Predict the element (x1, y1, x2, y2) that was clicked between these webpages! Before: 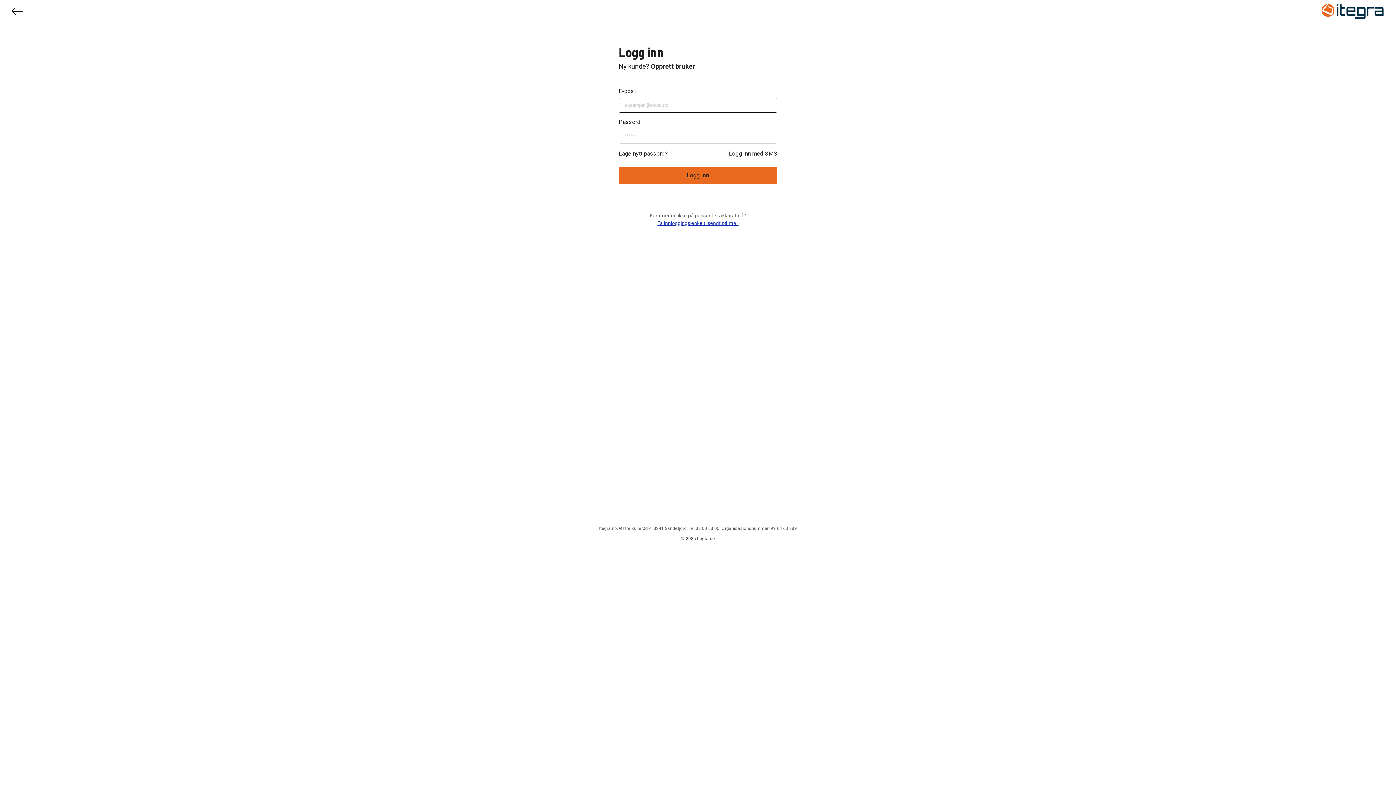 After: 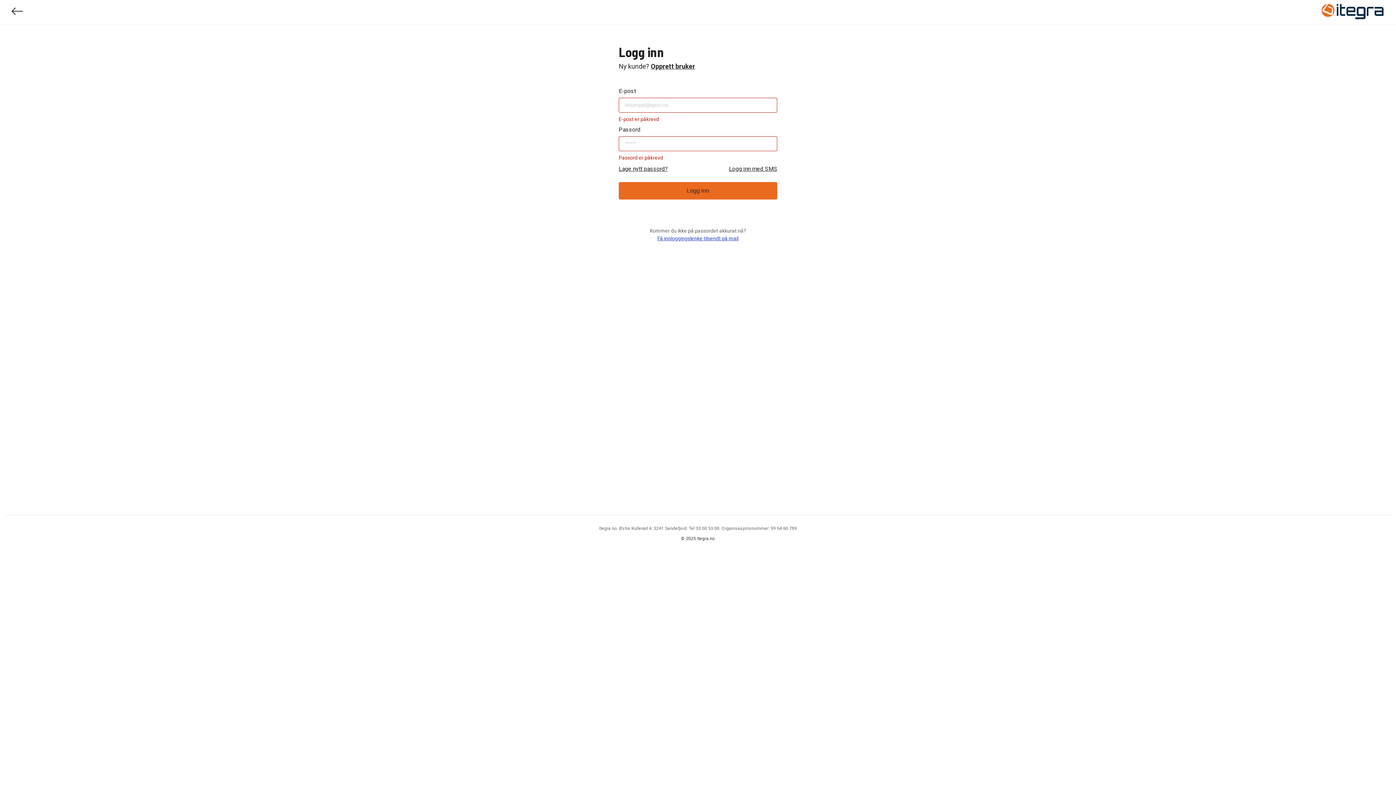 Action: bbox: (618, 166, 777, 184) label: Logg inn